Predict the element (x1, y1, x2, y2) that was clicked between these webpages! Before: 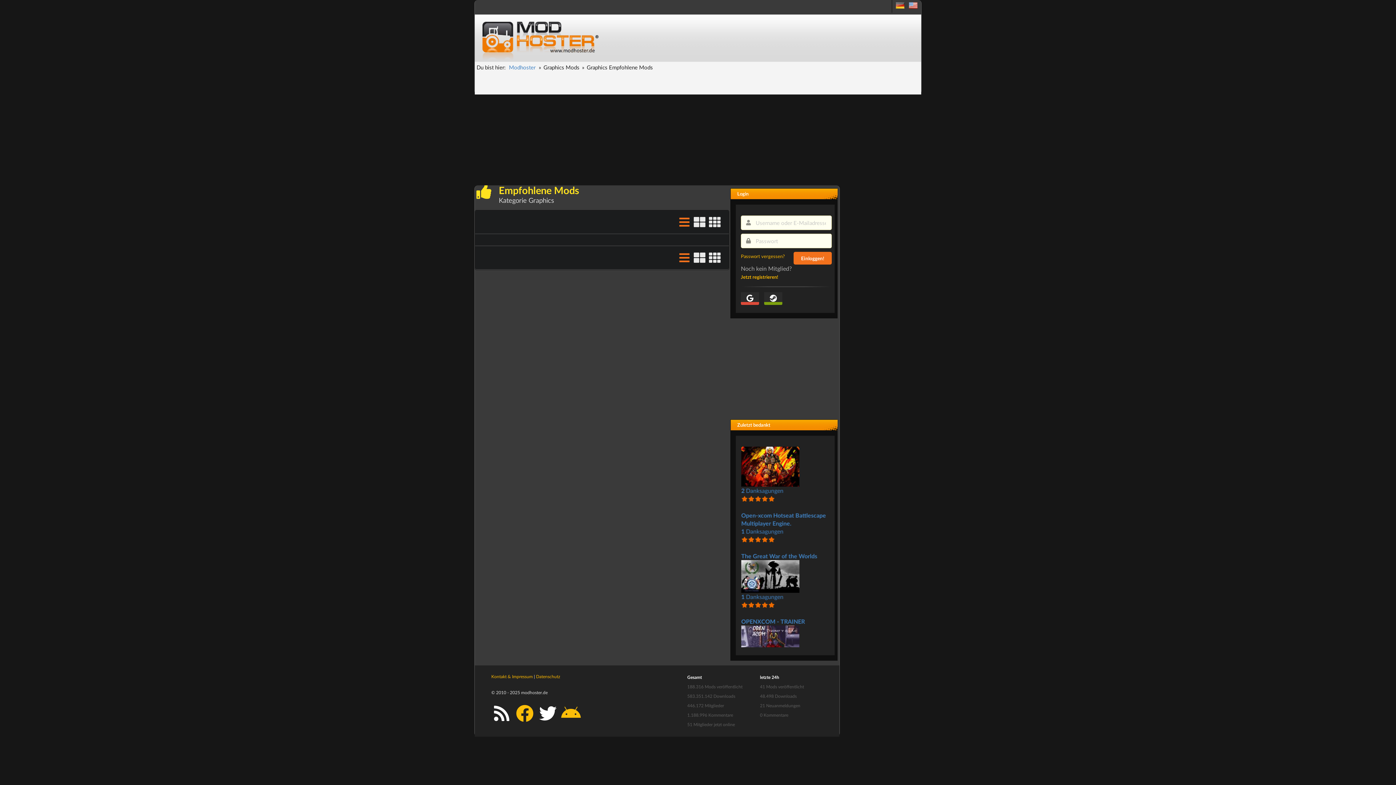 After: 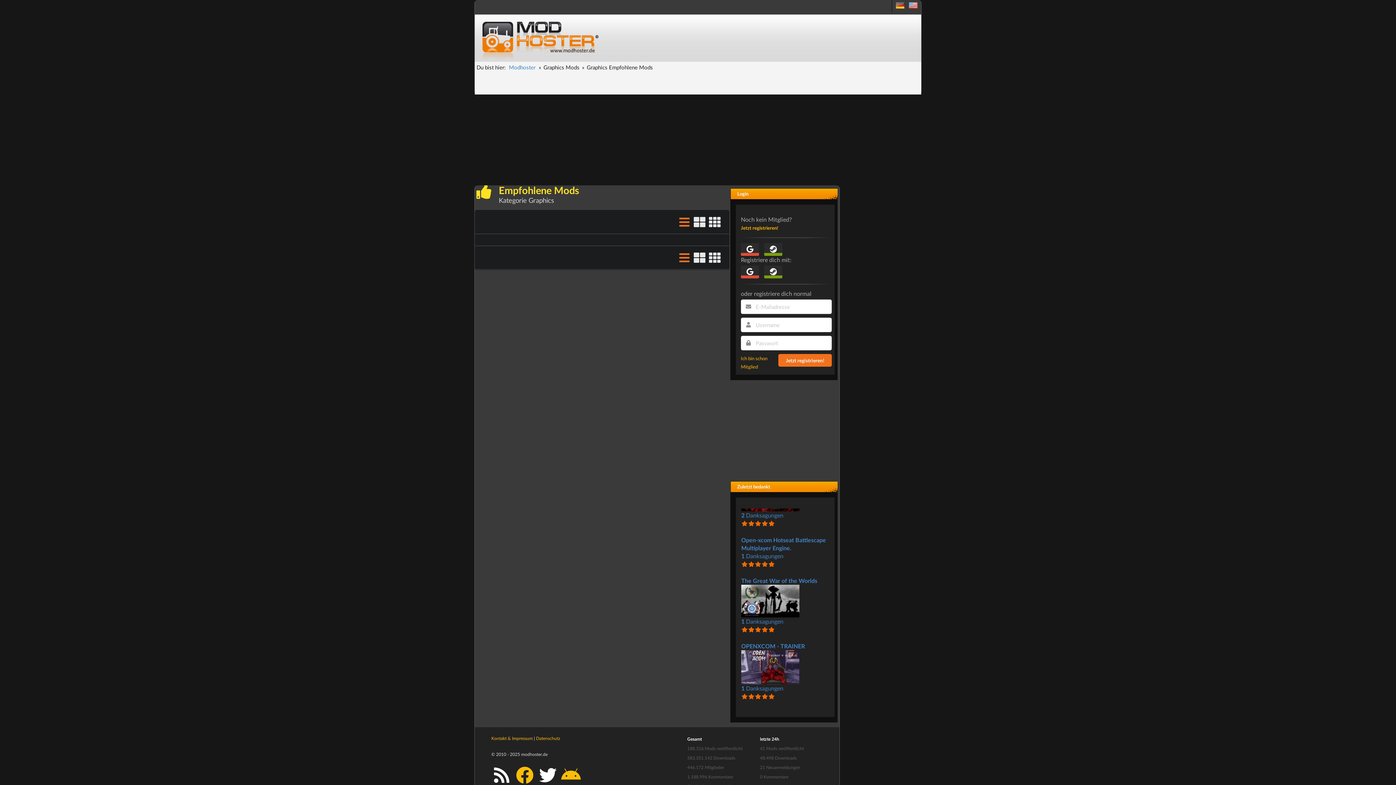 Action: label: Jetzt registrieren! bbox: (741, 274, 778, 279)